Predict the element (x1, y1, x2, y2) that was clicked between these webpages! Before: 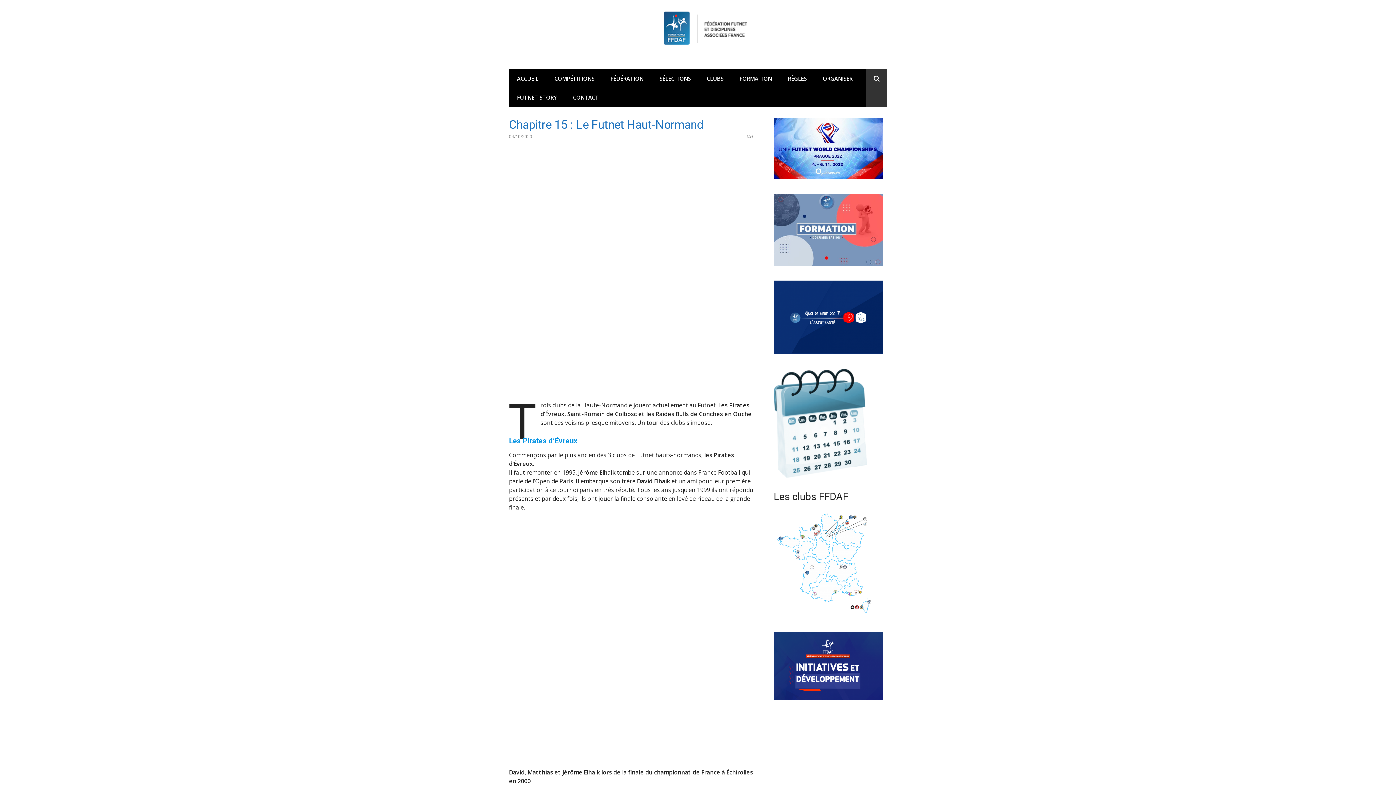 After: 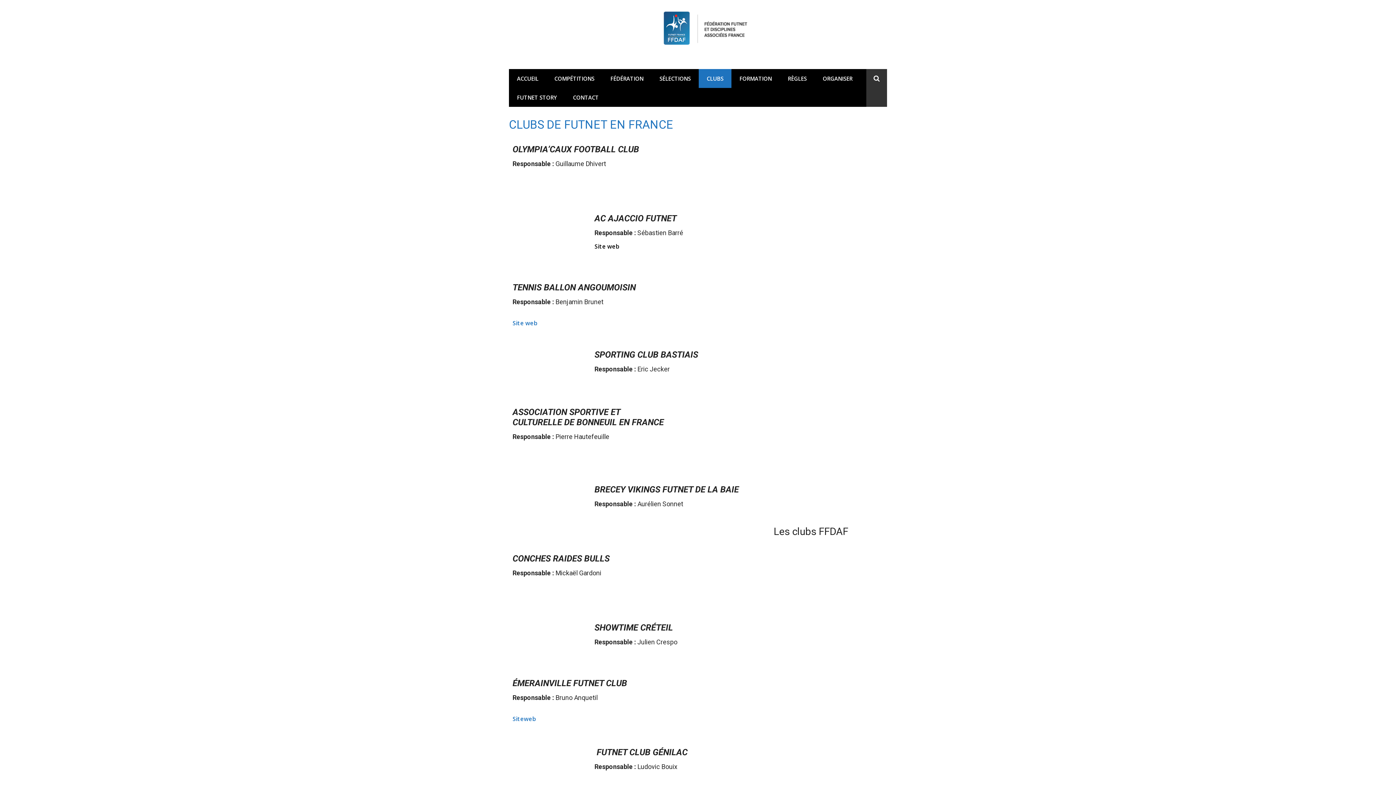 Action: bbox: (773, 611, 882, 618)